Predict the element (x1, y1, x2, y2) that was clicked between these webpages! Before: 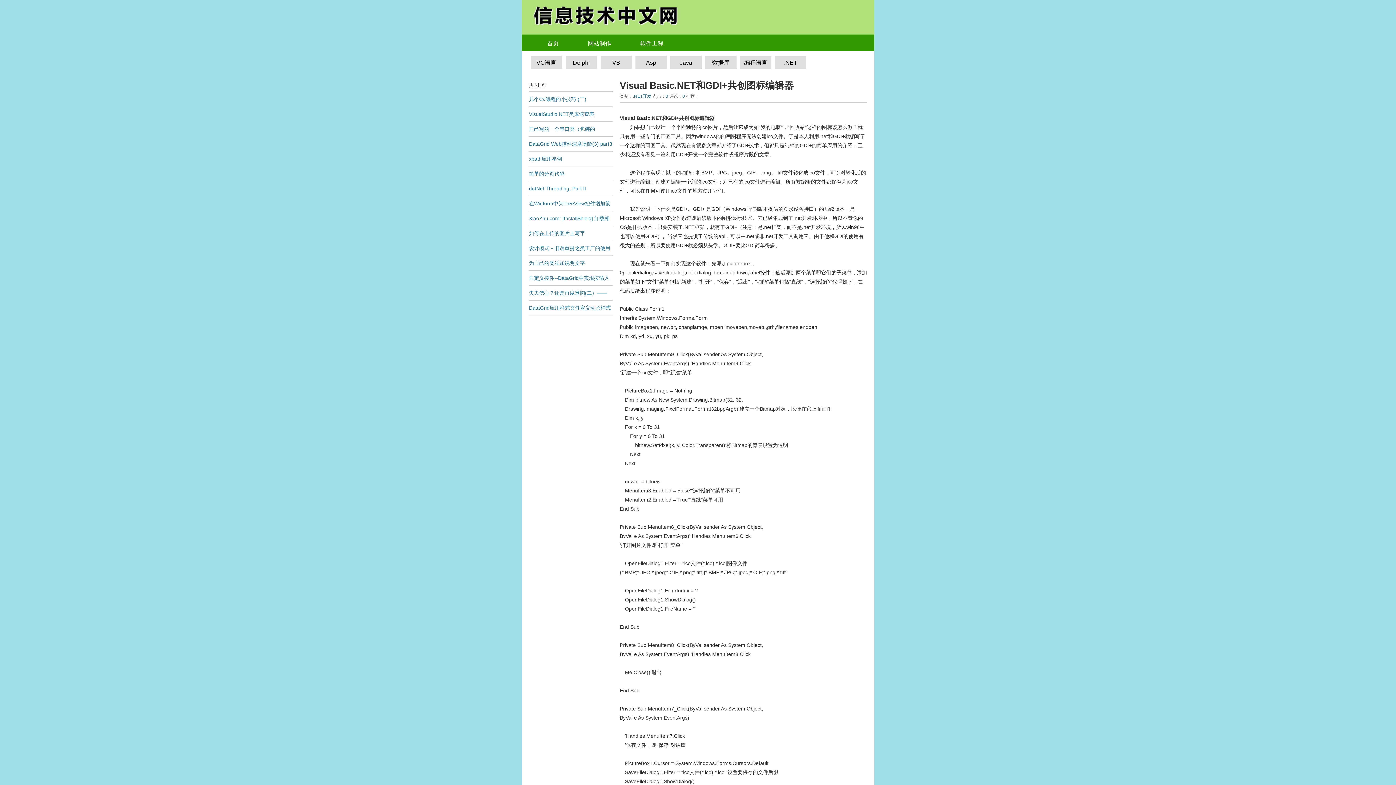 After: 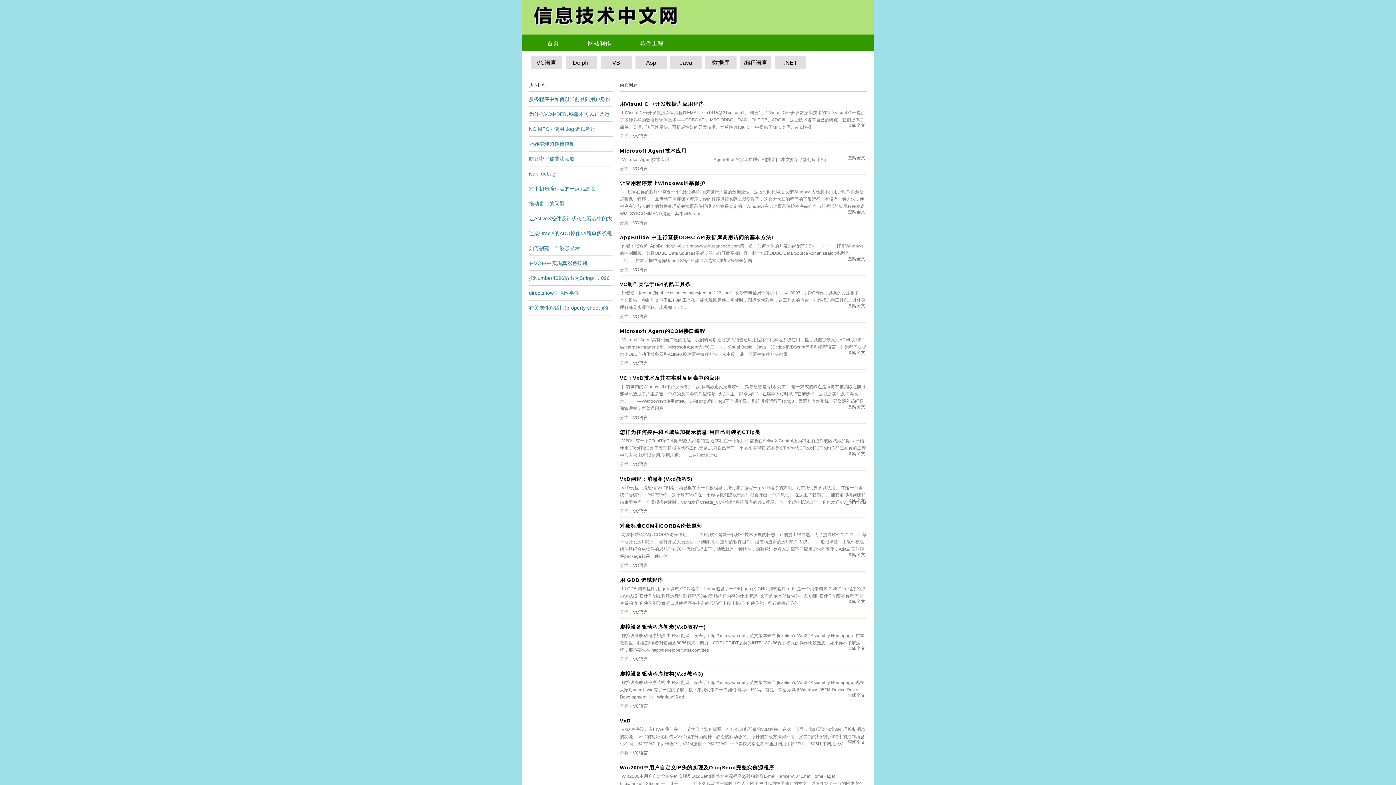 Action: bbox: (536, 59, 556, 65) label: VC语言